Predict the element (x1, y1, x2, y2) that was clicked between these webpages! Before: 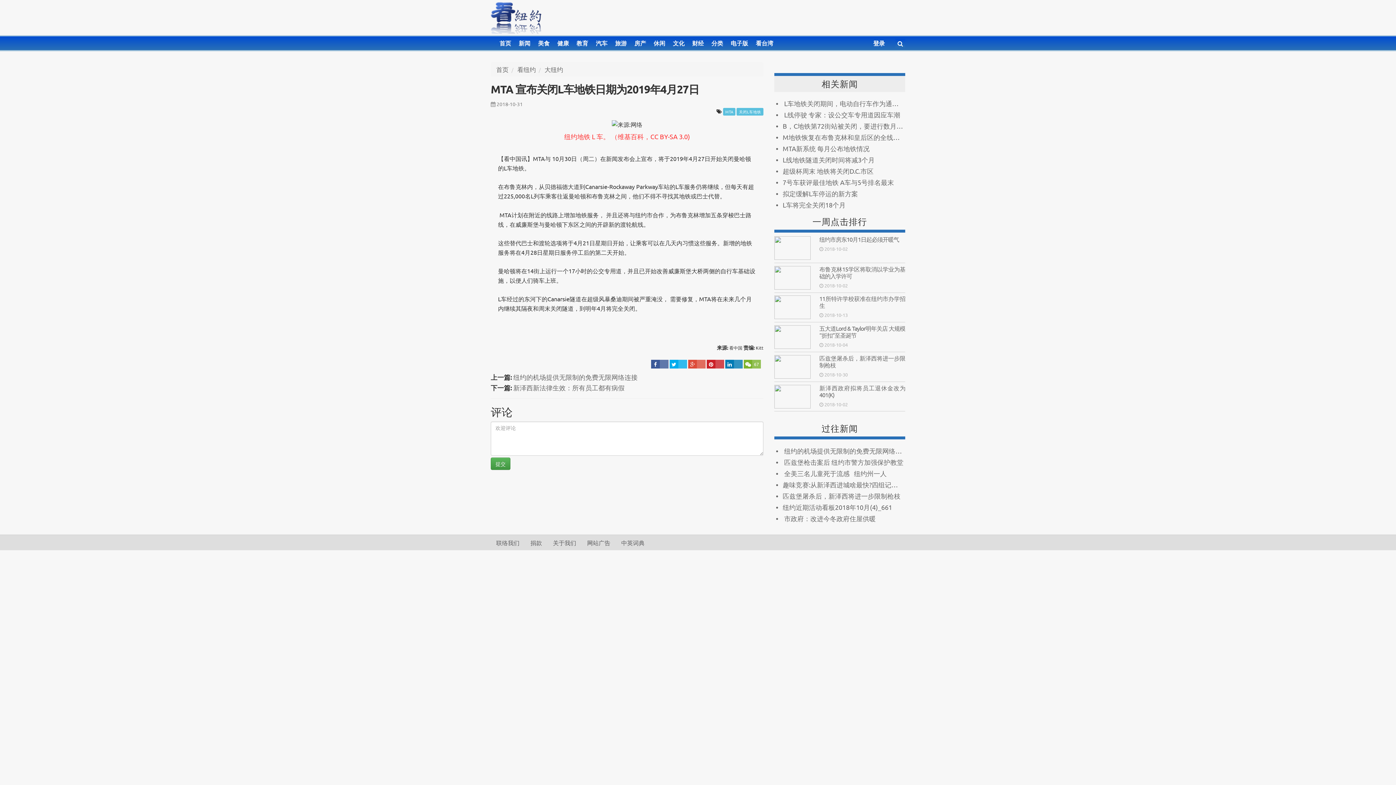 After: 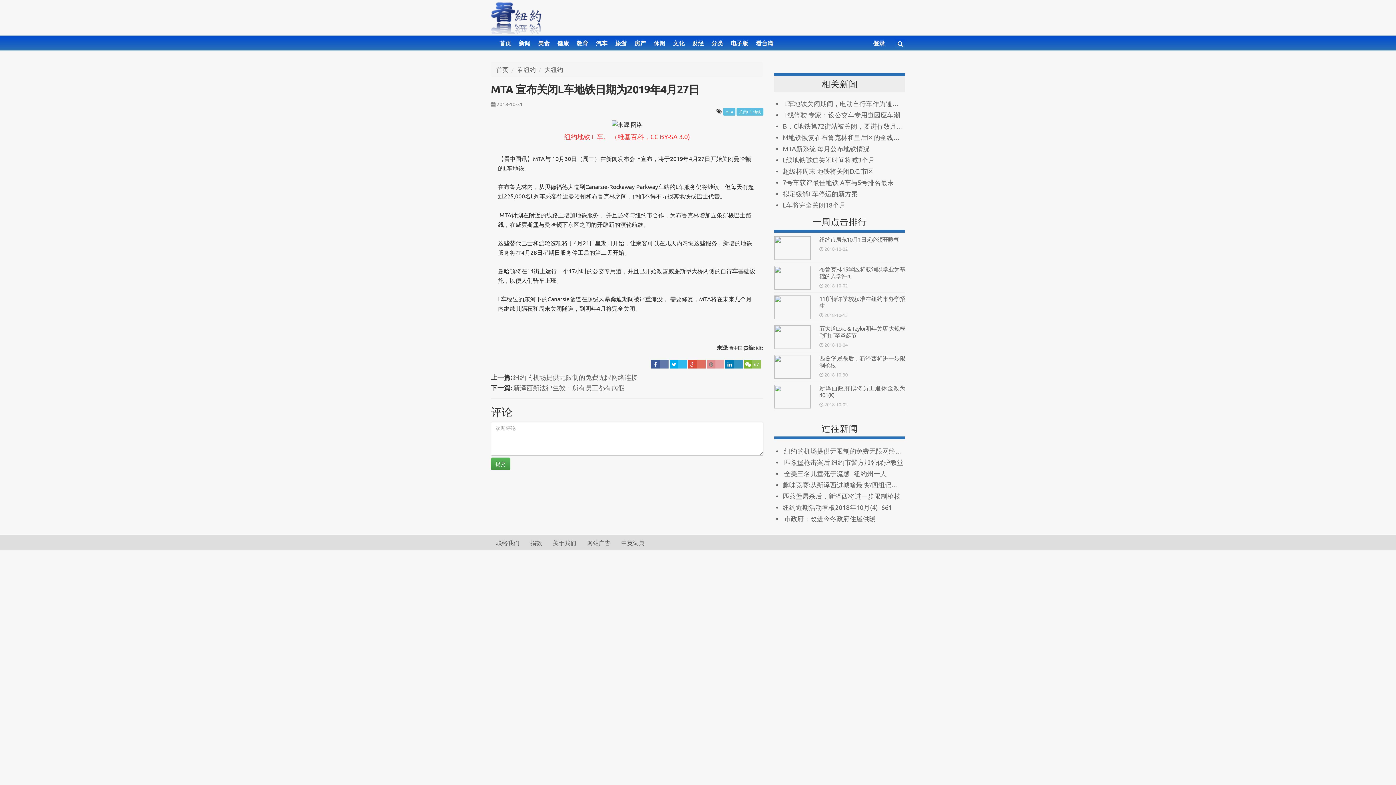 Action: bbox: (706, 359, 724, 368)